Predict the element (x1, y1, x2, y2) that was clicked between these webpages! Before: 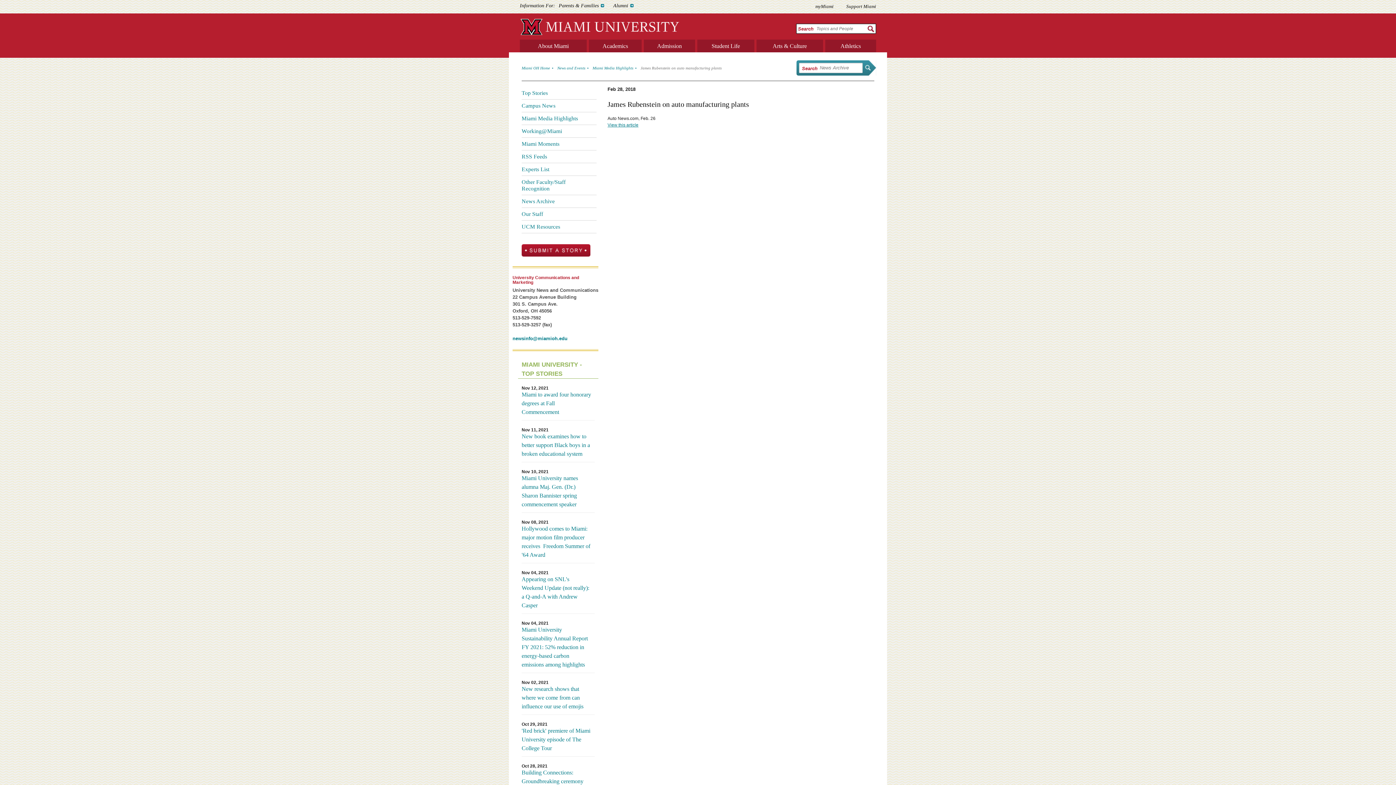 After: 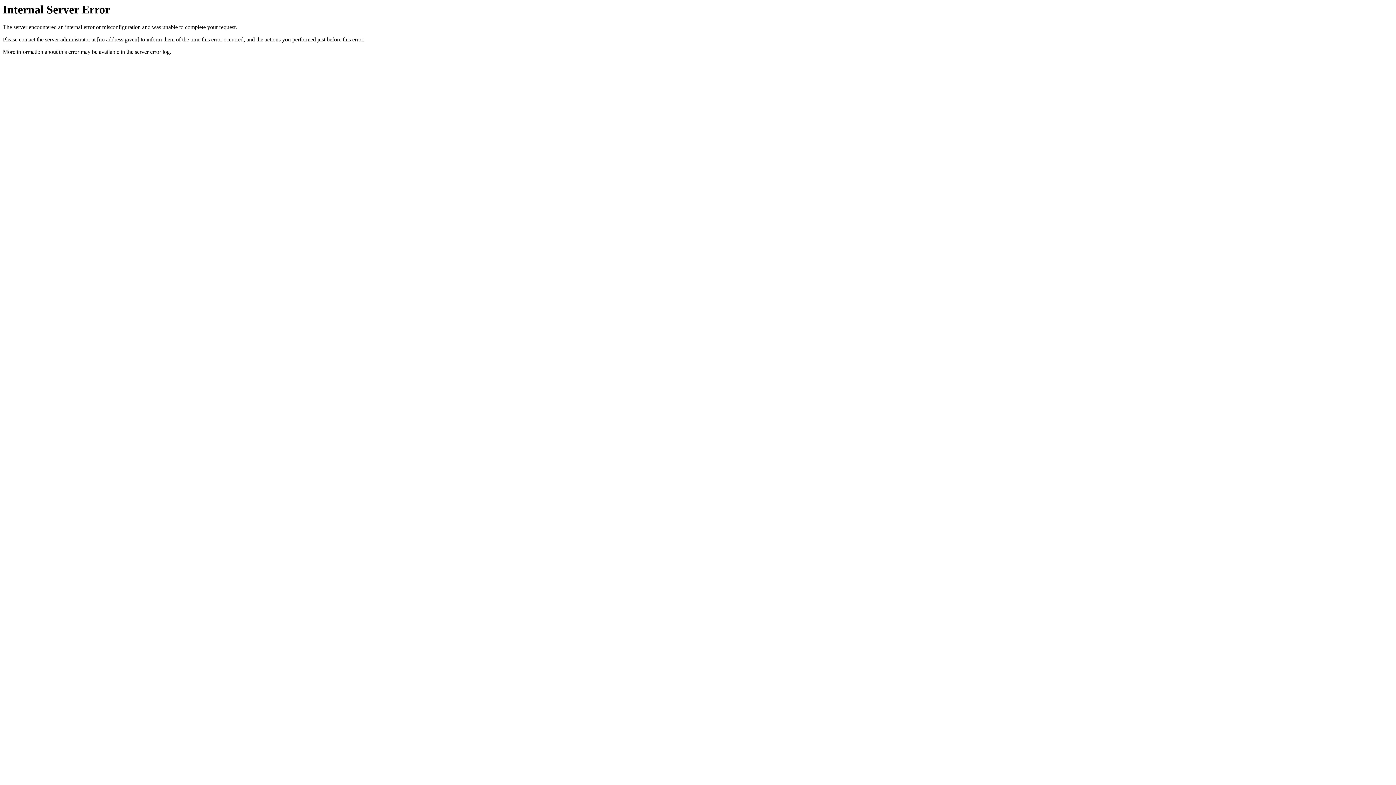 Action: bbox: (521, 150, 596, 163) label: RSS Feeds